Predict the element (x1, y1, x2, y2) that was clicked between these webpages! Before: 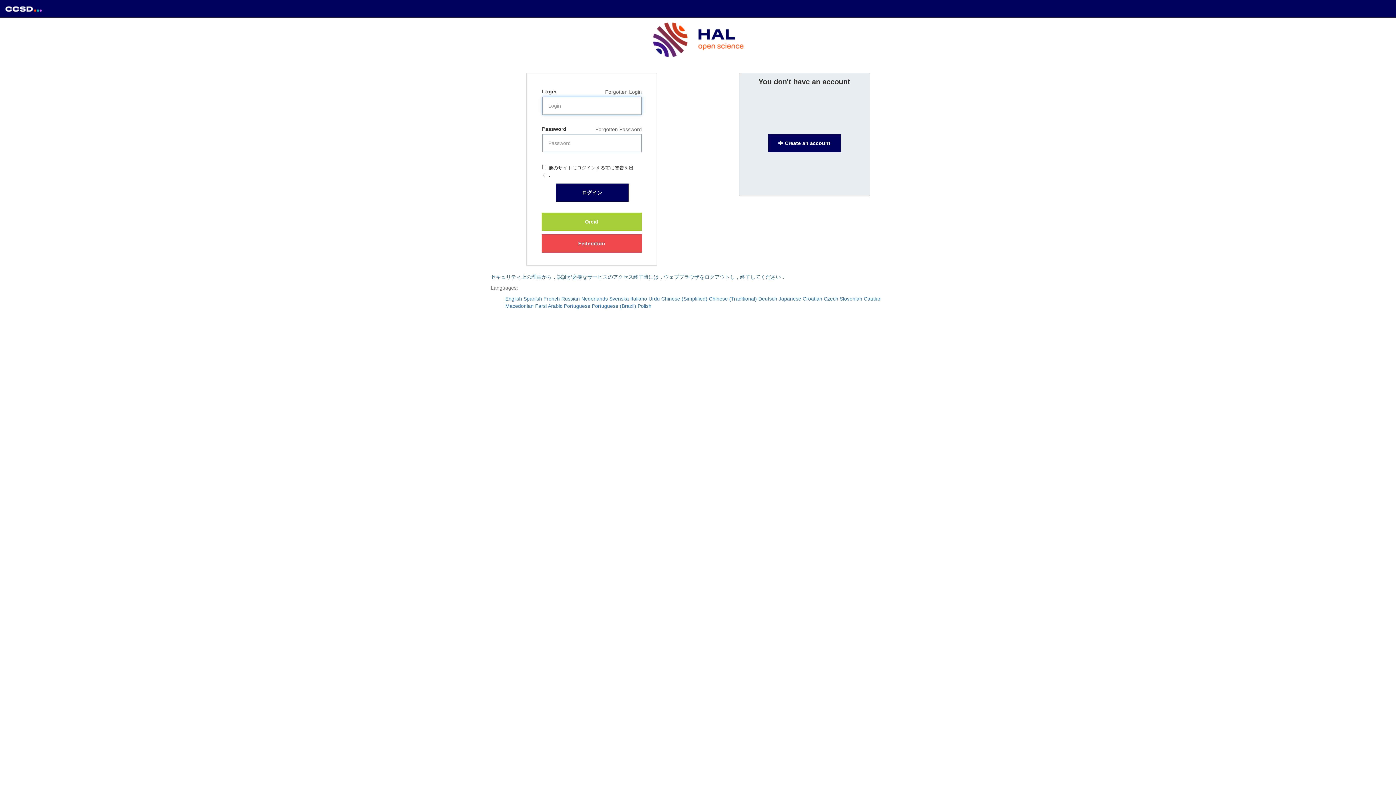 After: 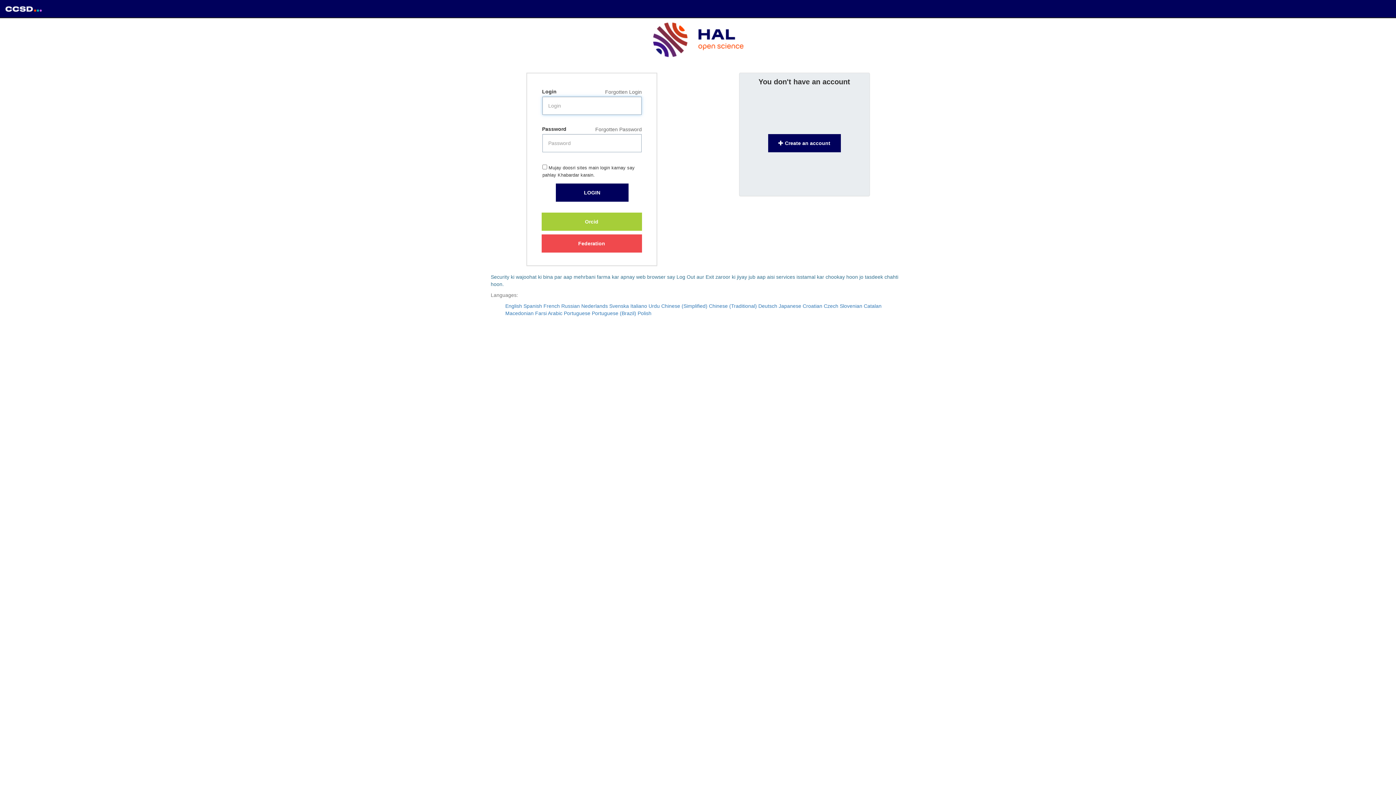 Action: bbox: (648, 296, 660, 301) label: Urdu